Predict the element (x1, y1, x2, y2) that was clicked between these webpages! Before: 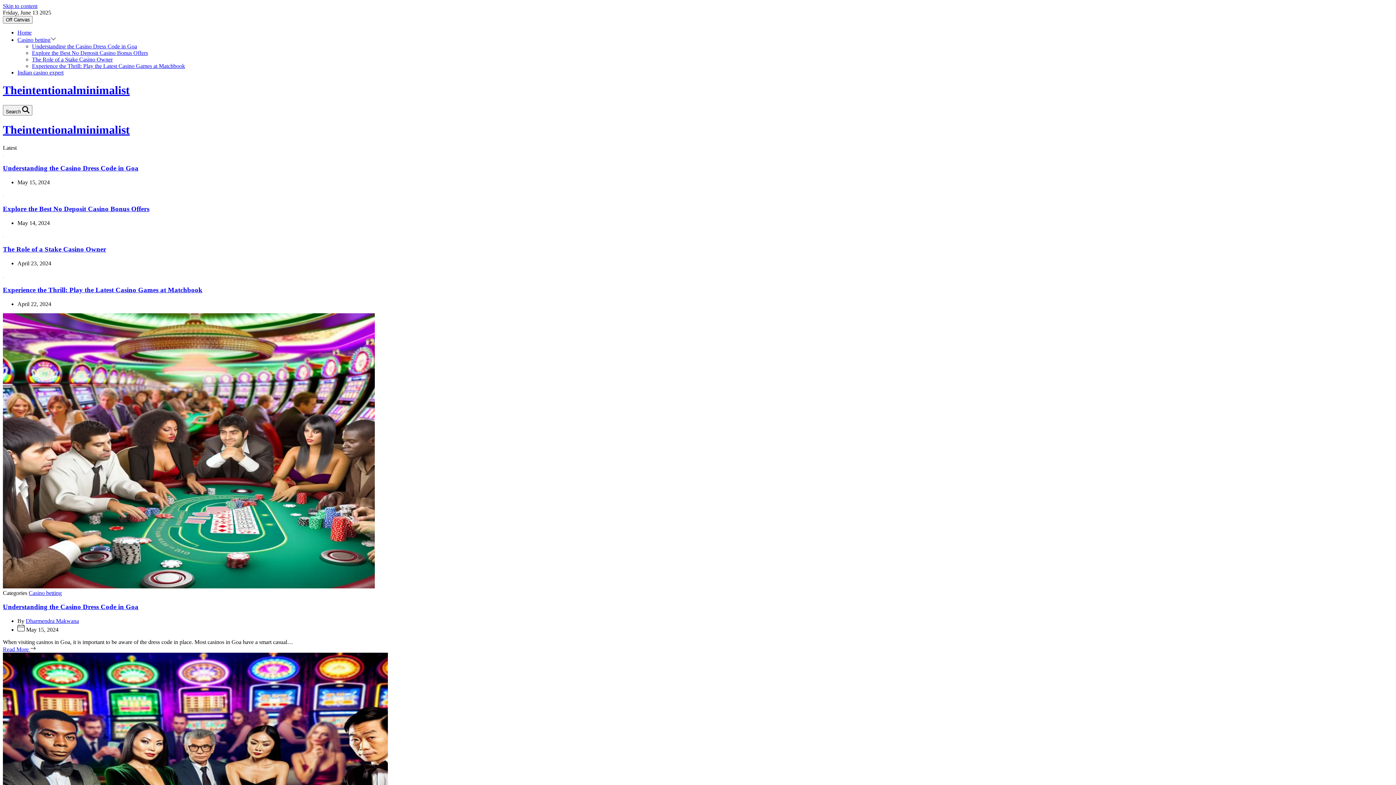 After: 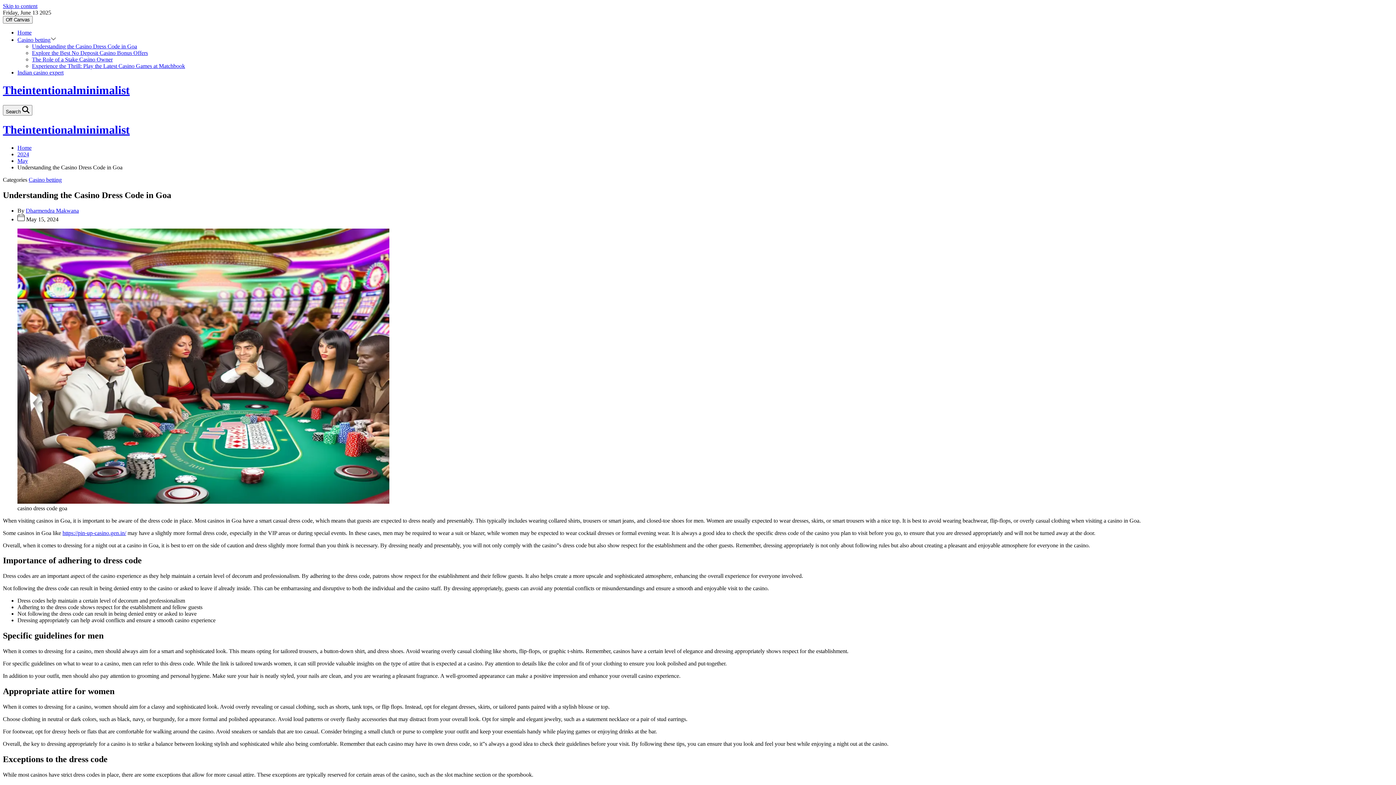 Action: label: Read More  bbox: (2, 646, 36, 652)